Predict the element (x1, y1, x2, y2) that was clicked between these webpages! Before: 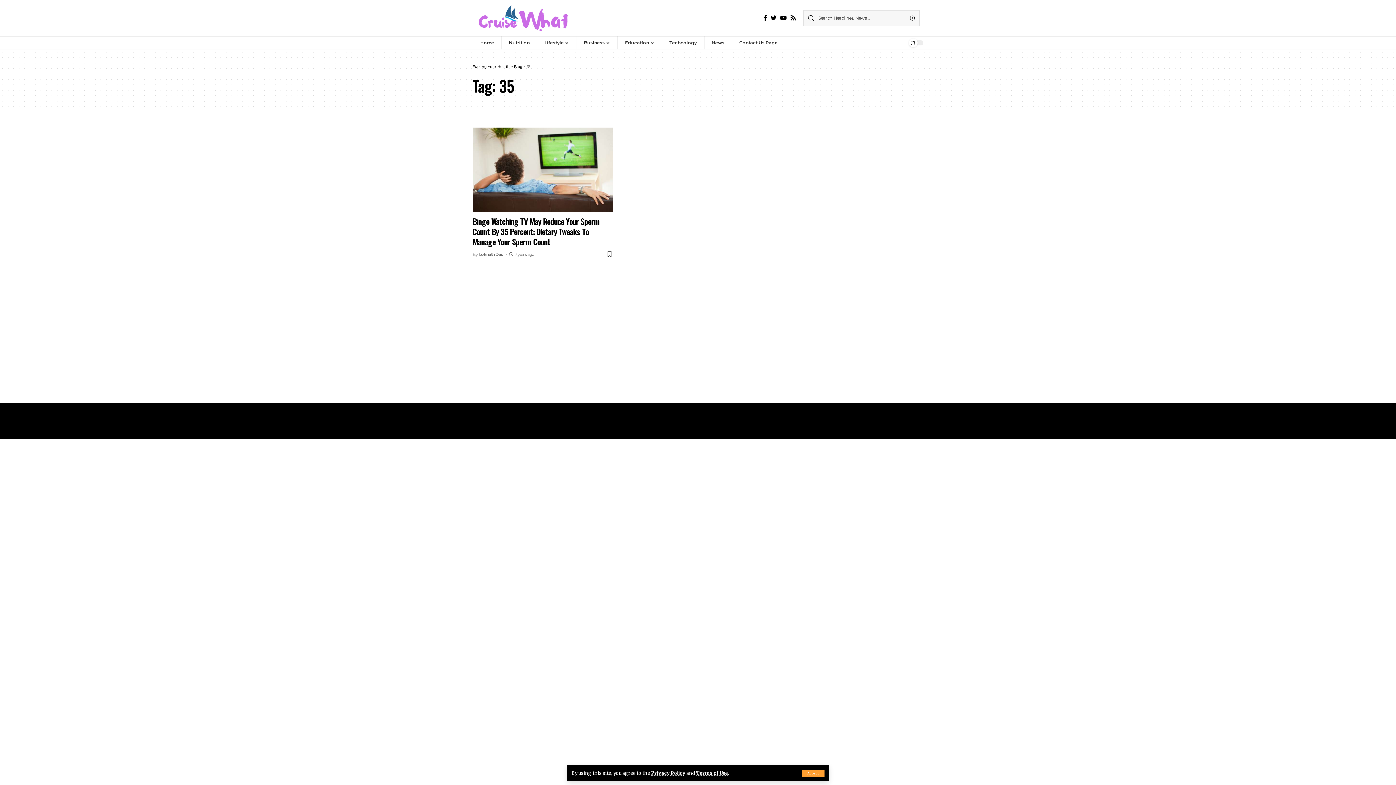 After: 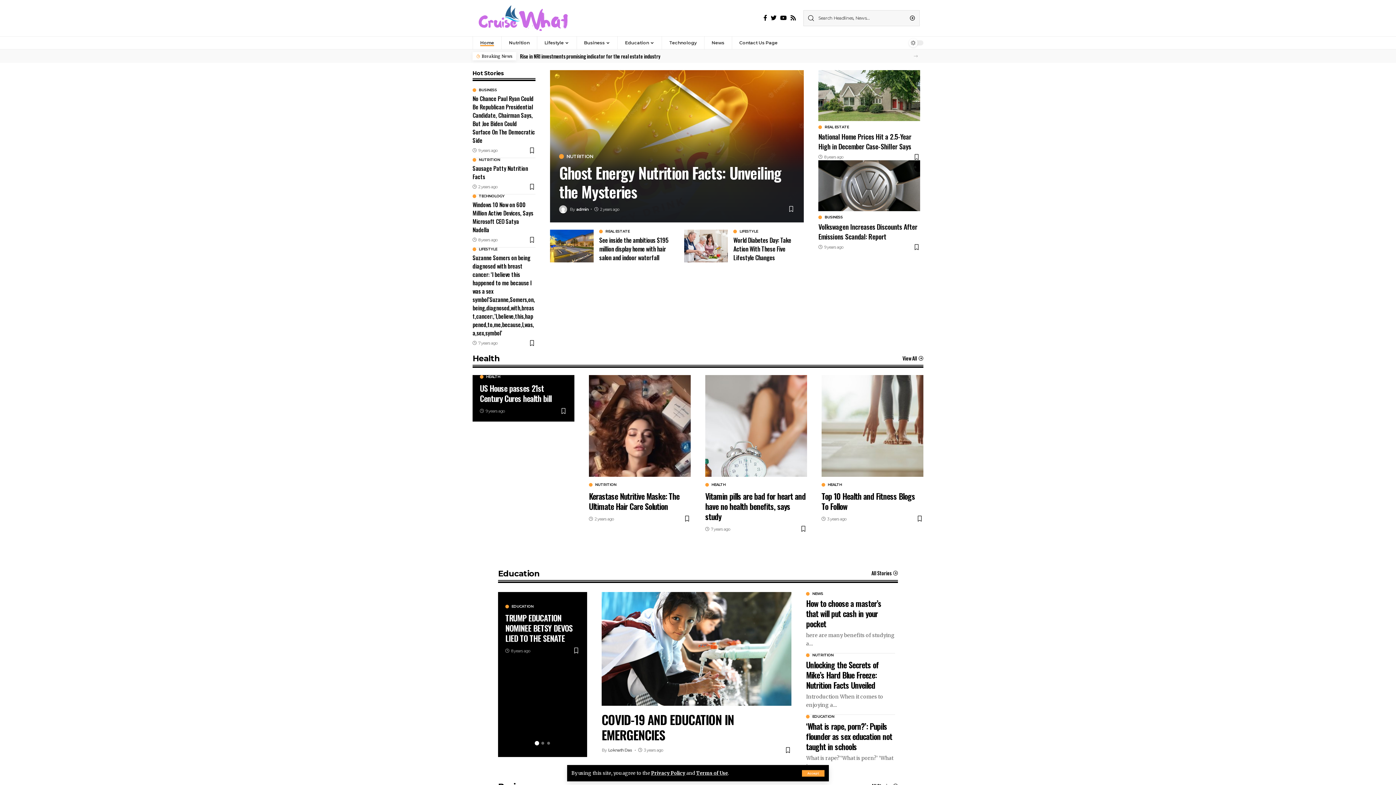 Action: label: Fueling Your Health bbox: (472, 64, 509, 69)